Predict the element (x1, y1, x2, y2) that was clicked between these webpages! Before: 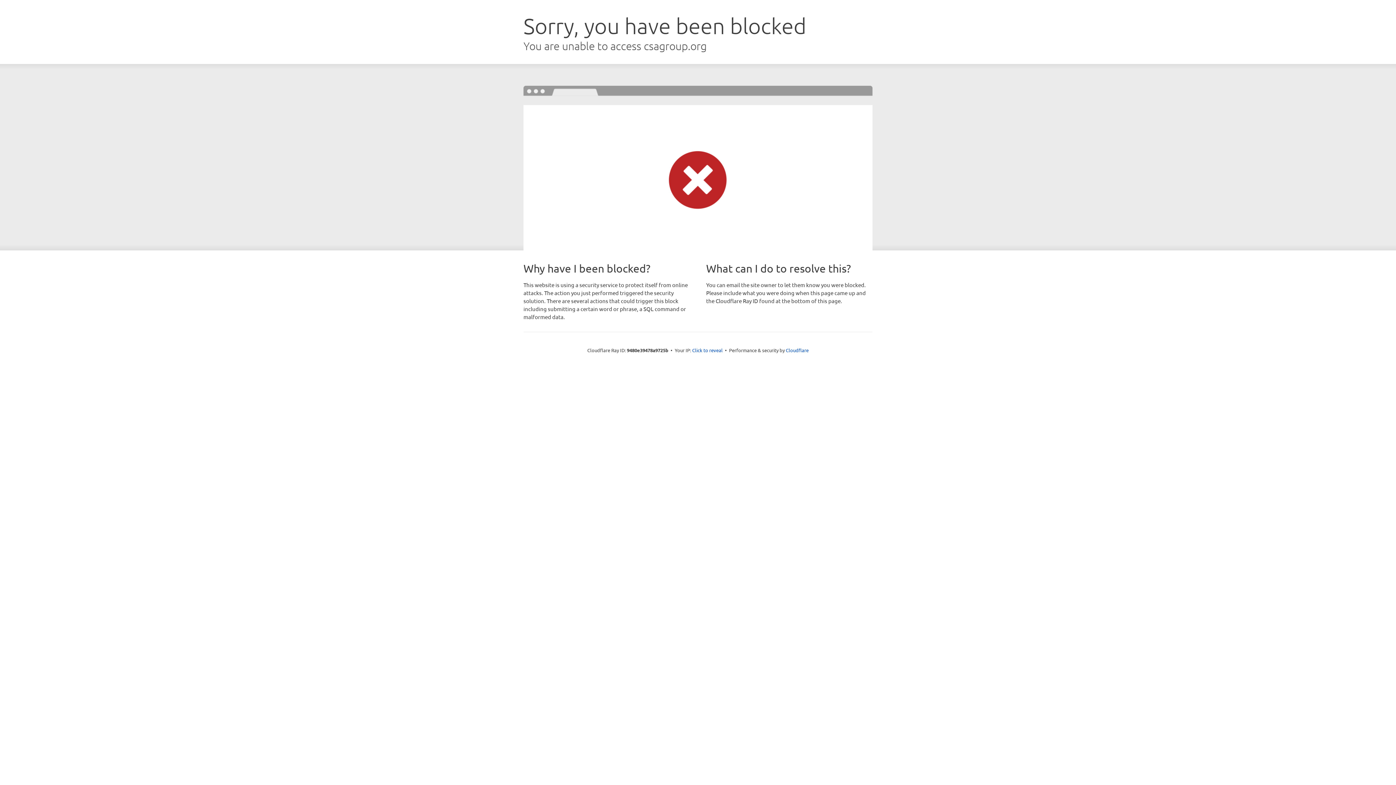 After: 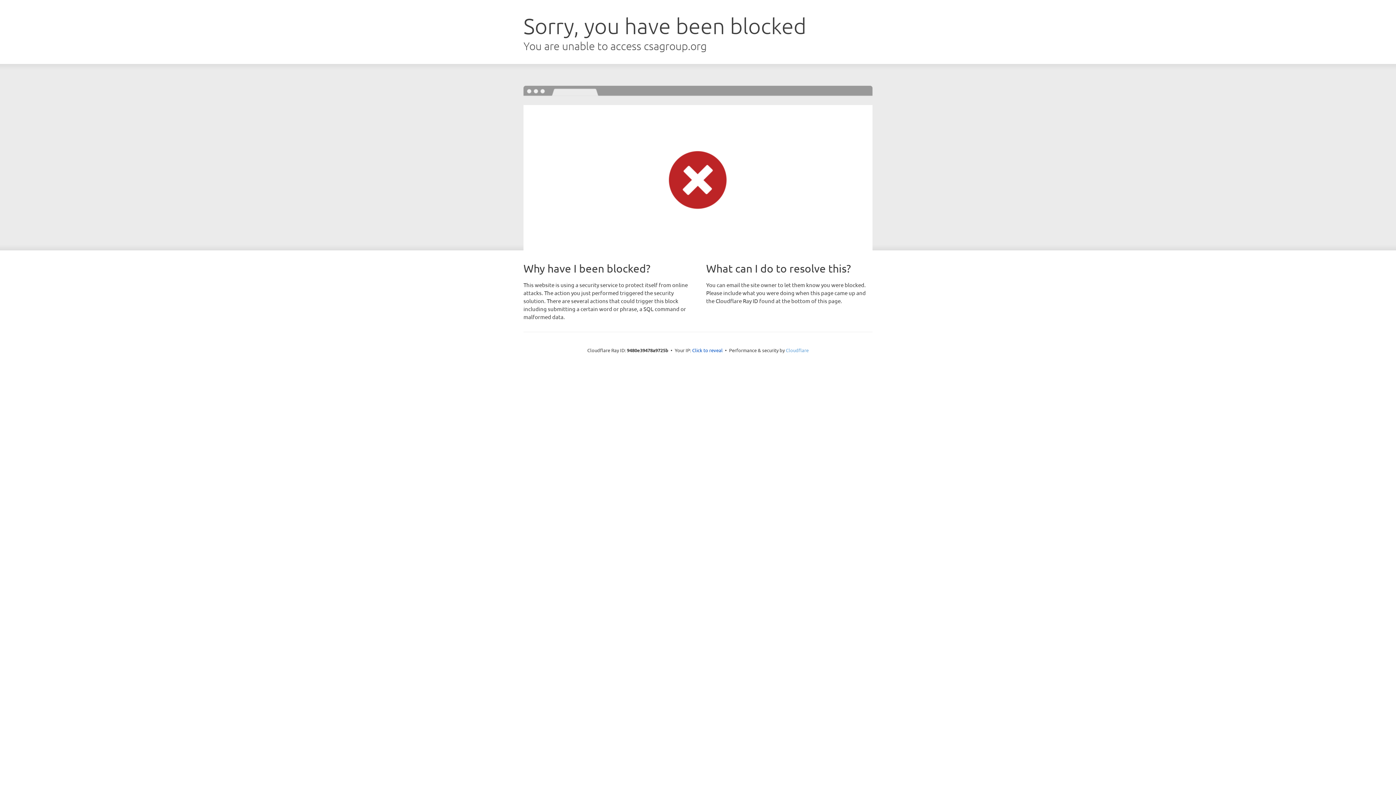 Action: bbox: (786, 347, 808, 353) label: Cloudflare